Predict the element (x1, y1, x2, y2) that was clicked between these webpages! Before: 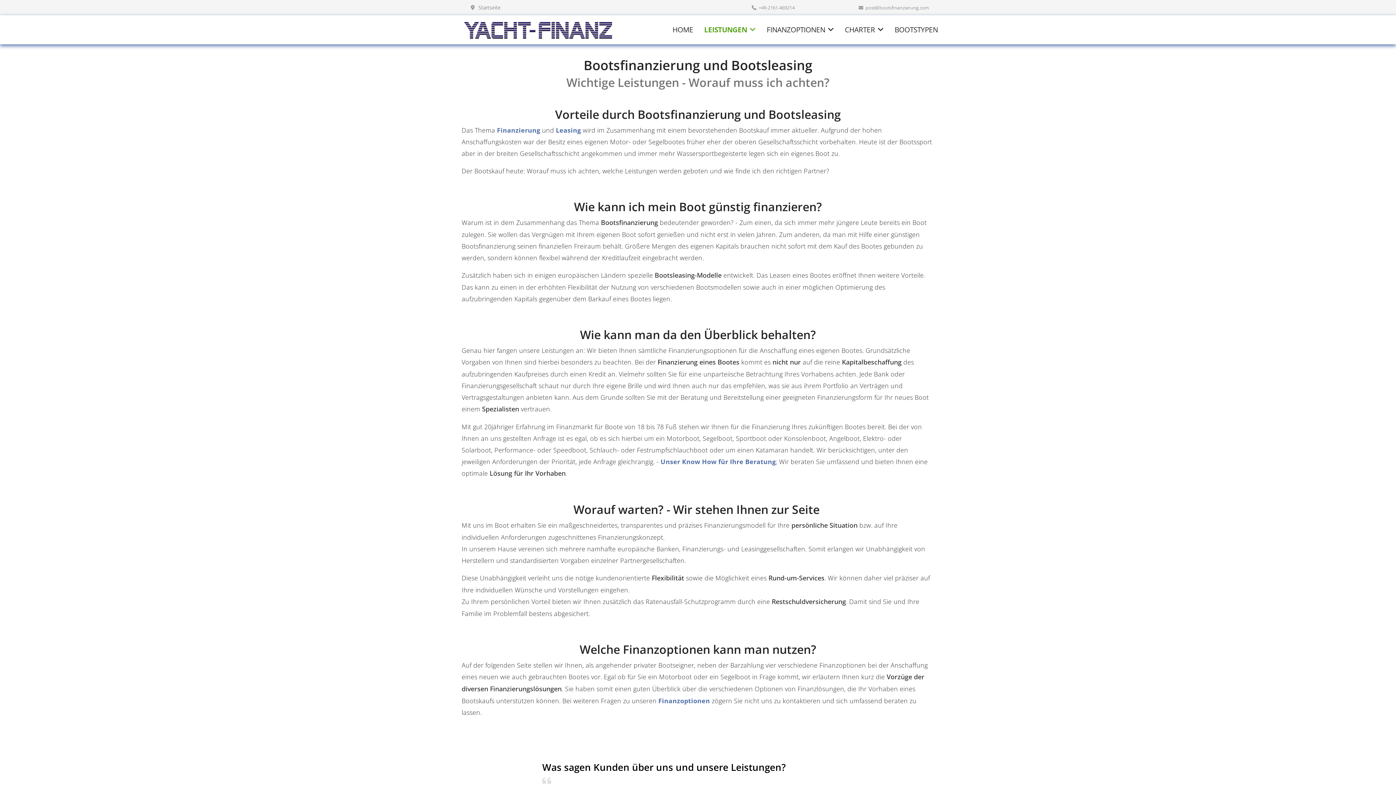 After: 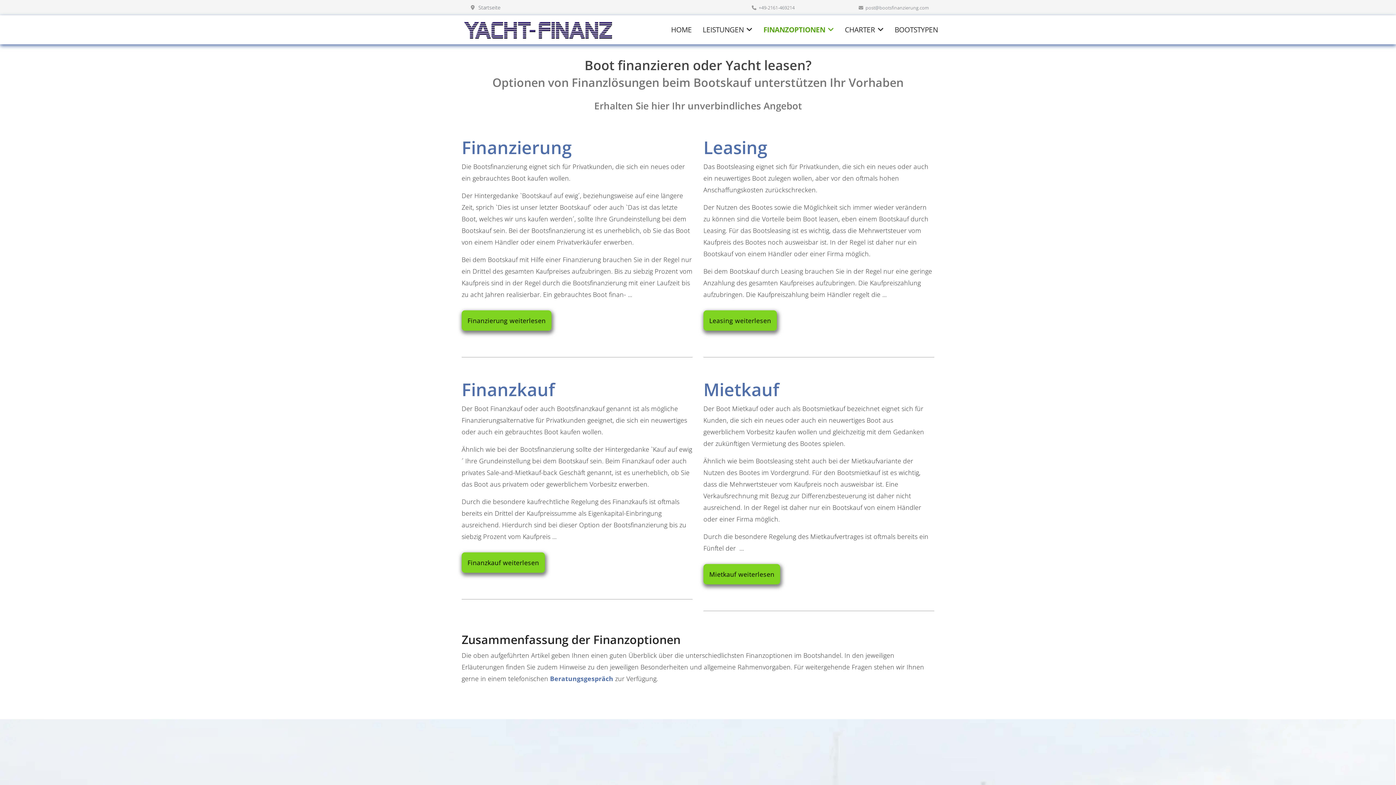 Action: bbox: (753, 15, 832, 44) label: FINANZOPTIONEN